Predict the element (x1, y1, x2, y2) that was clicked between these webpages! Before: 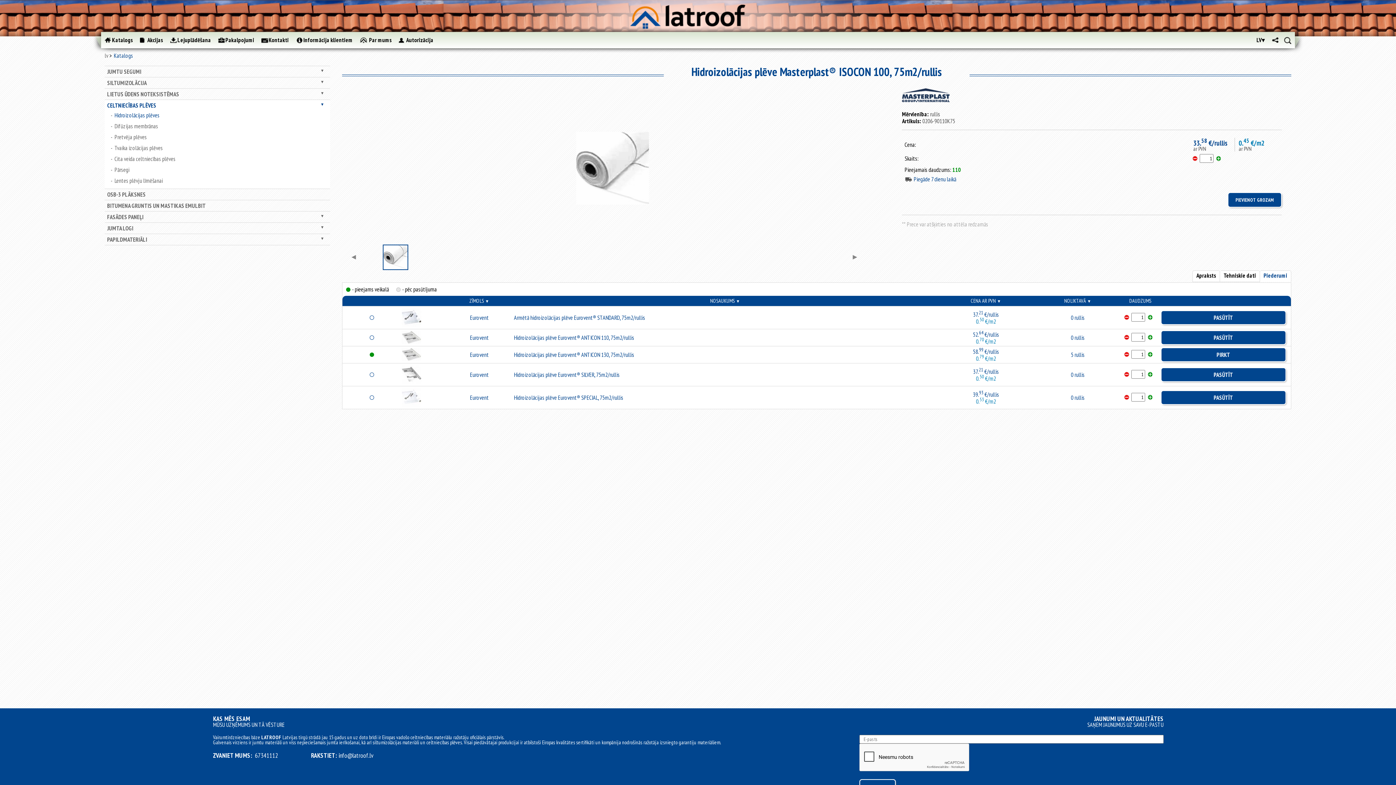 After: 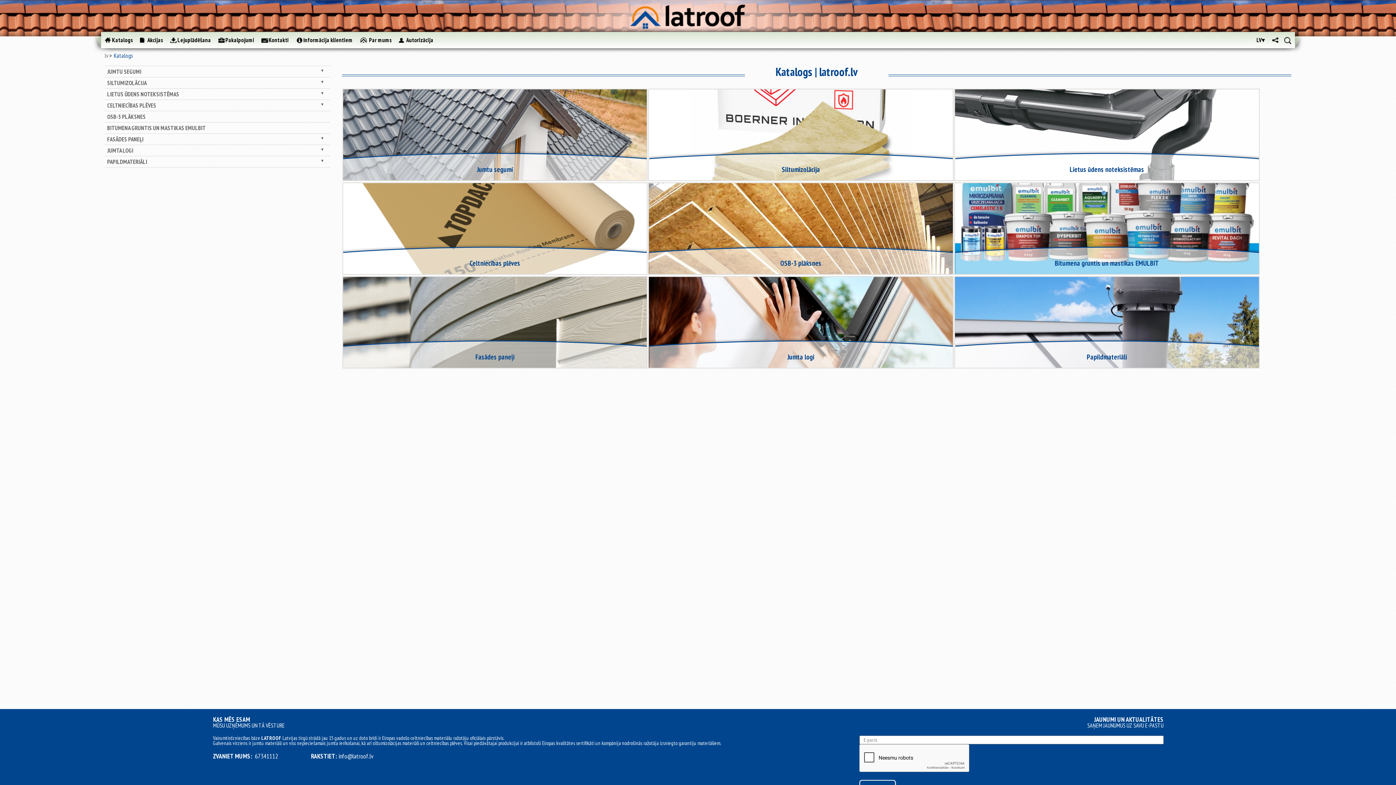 Action: bbox: (104, 36, 132, 43) label: Katalogs